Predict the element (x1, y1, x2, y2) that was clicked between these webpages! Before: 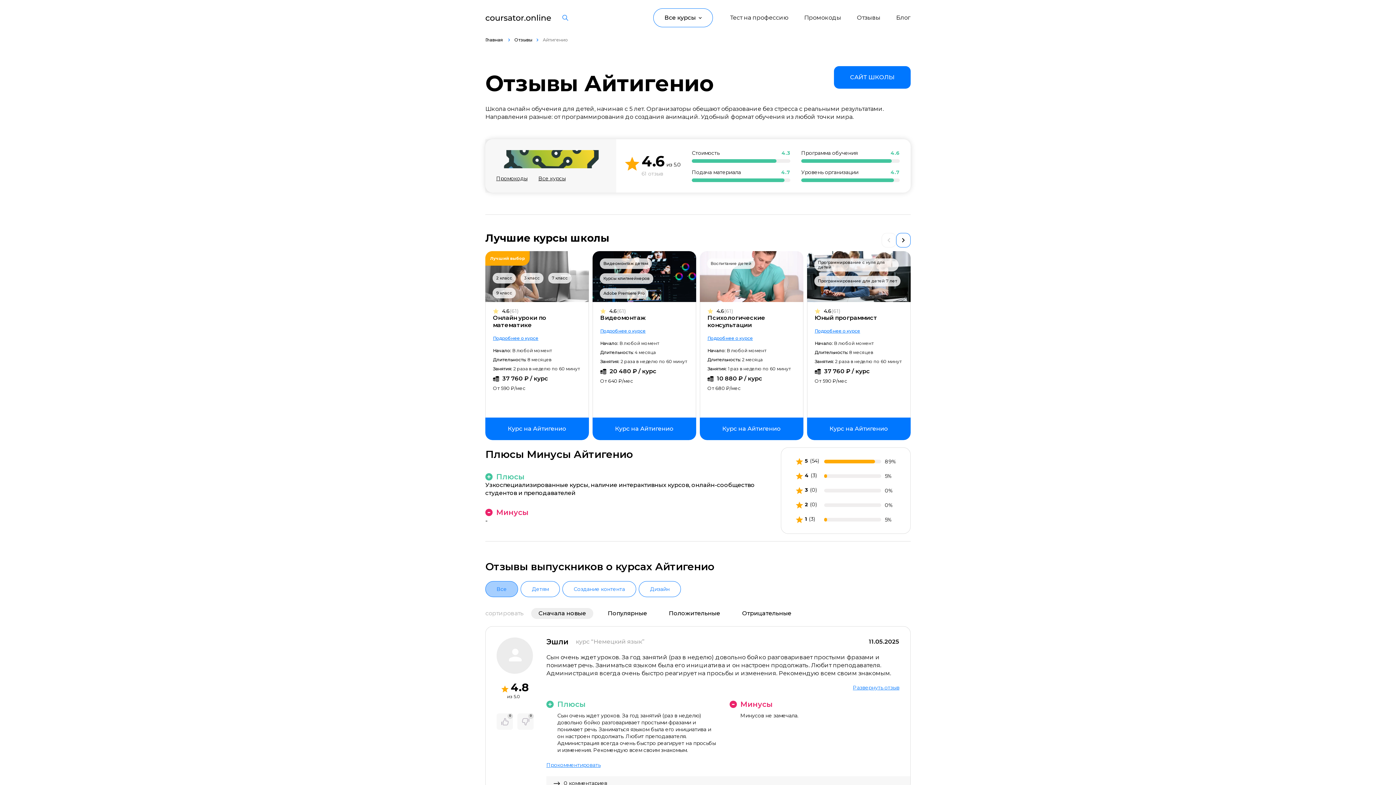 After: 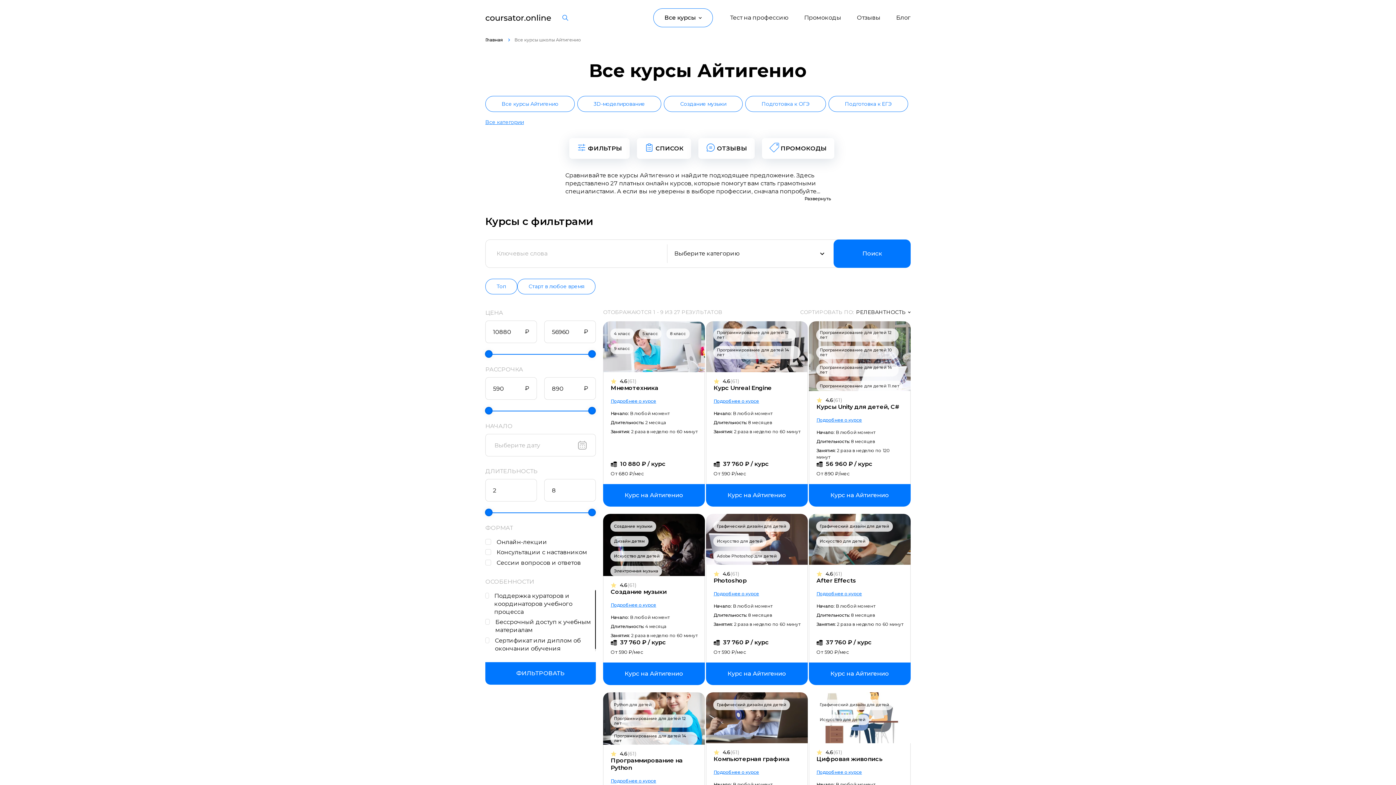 Action: label: Все курсы bbox: (538, 175, 565, 181)